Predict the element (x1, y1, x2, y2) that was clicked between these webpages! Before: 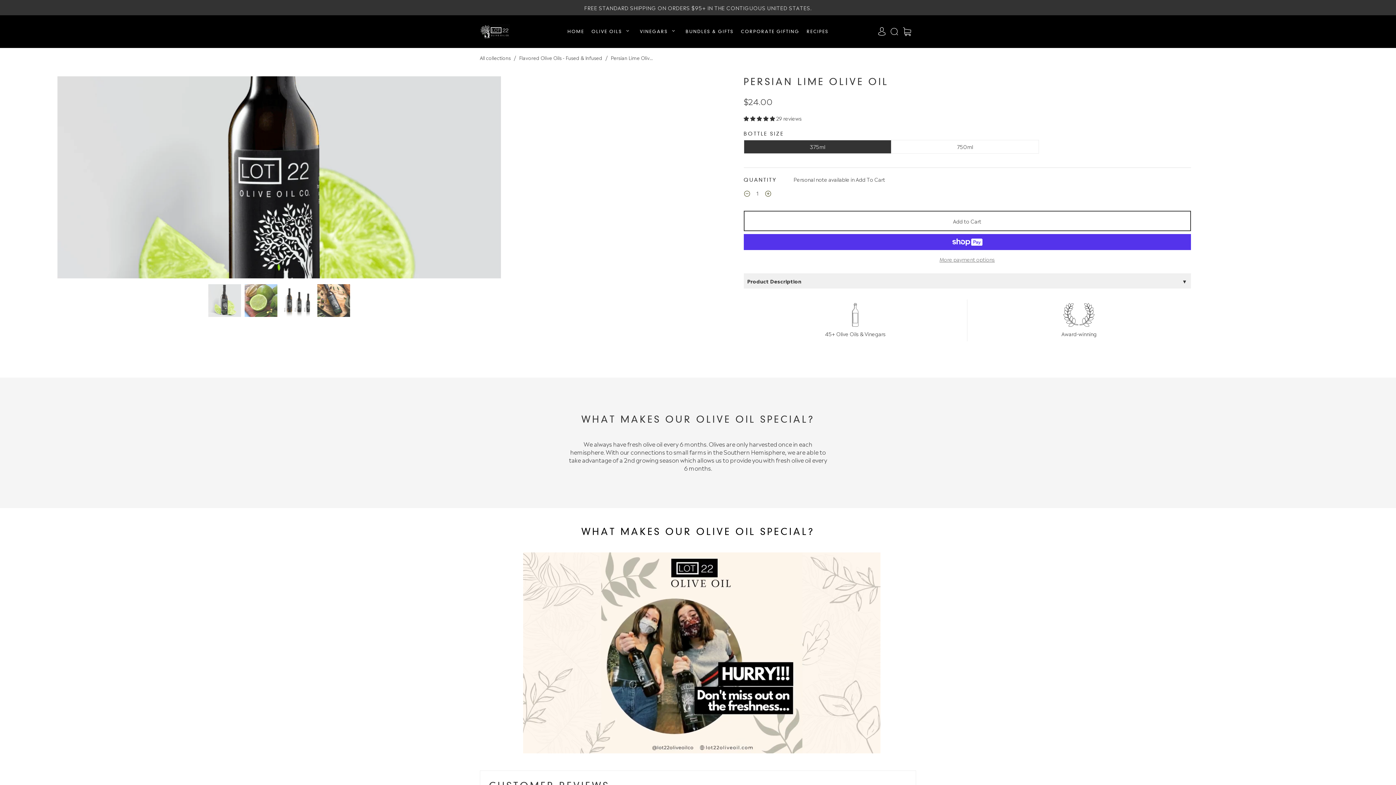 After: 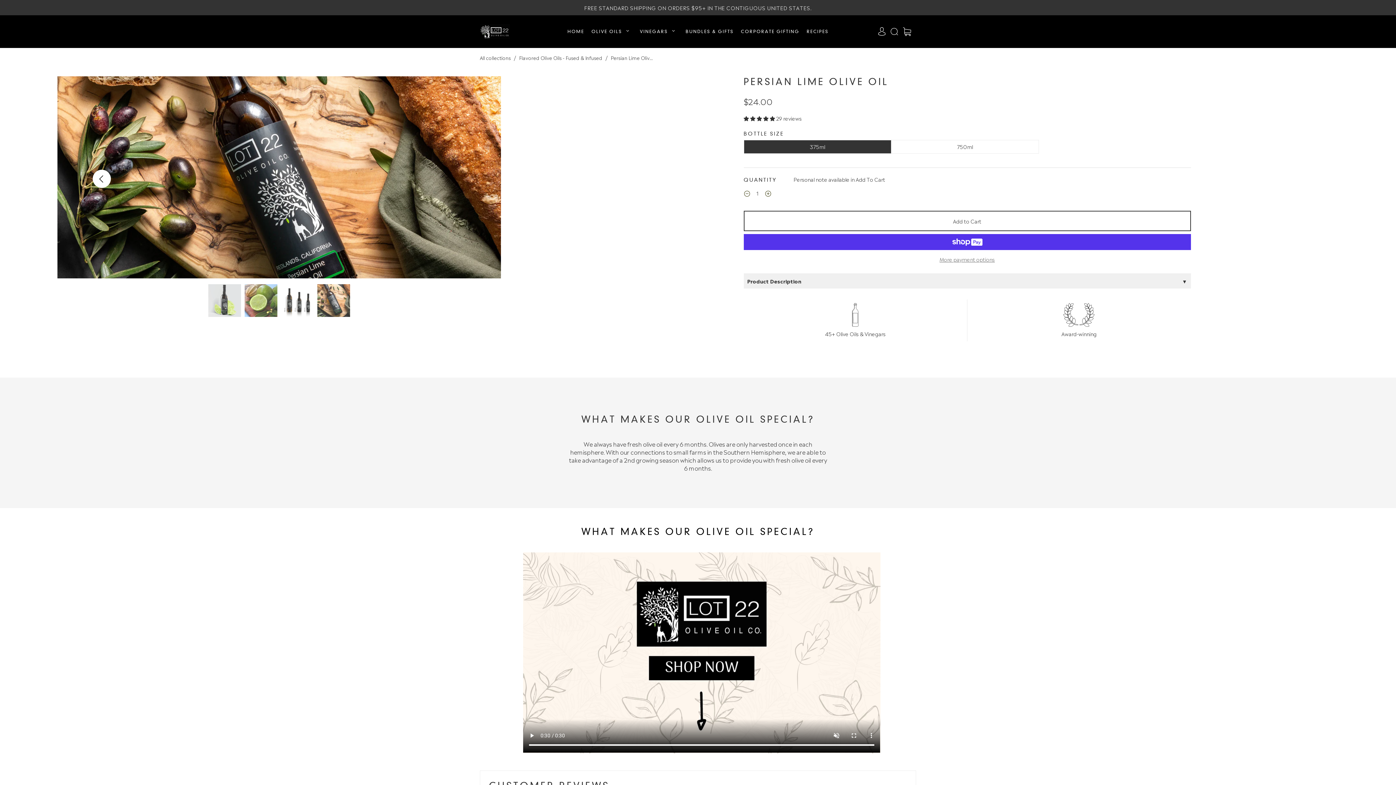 Action: label: Previous bbox: (57, 76, 146, 281)